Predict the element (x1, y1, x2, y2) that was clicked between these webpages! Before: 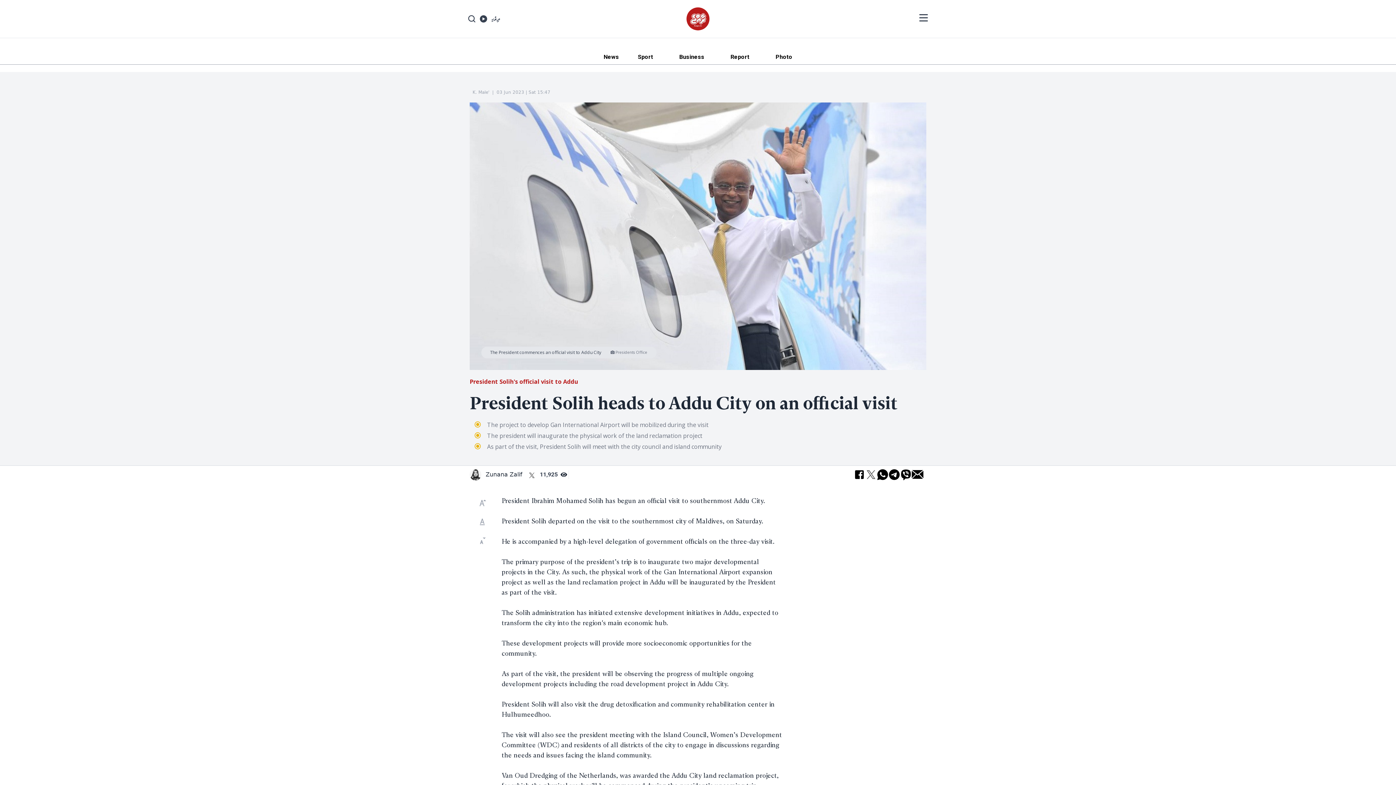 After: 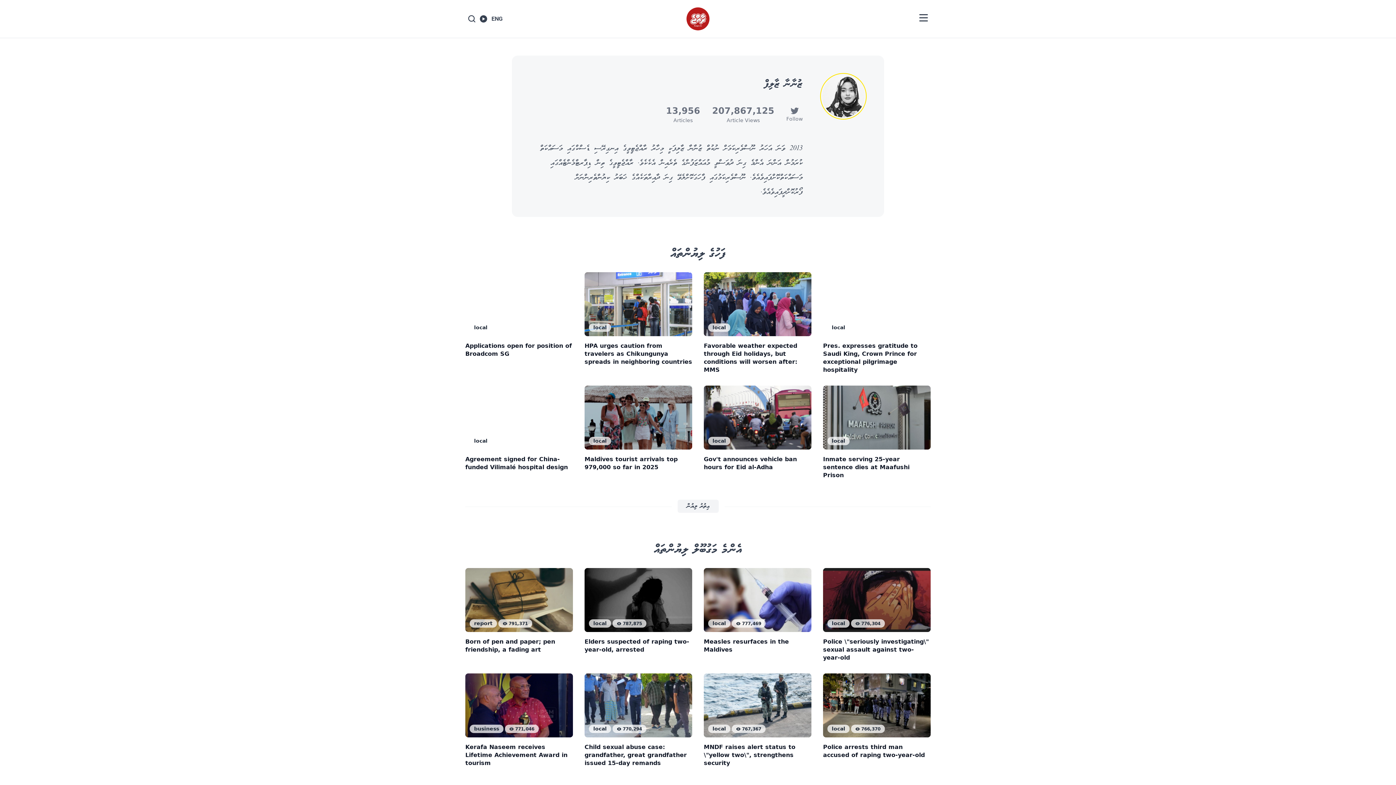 Action: bbox: (469, 469, 485, 480)